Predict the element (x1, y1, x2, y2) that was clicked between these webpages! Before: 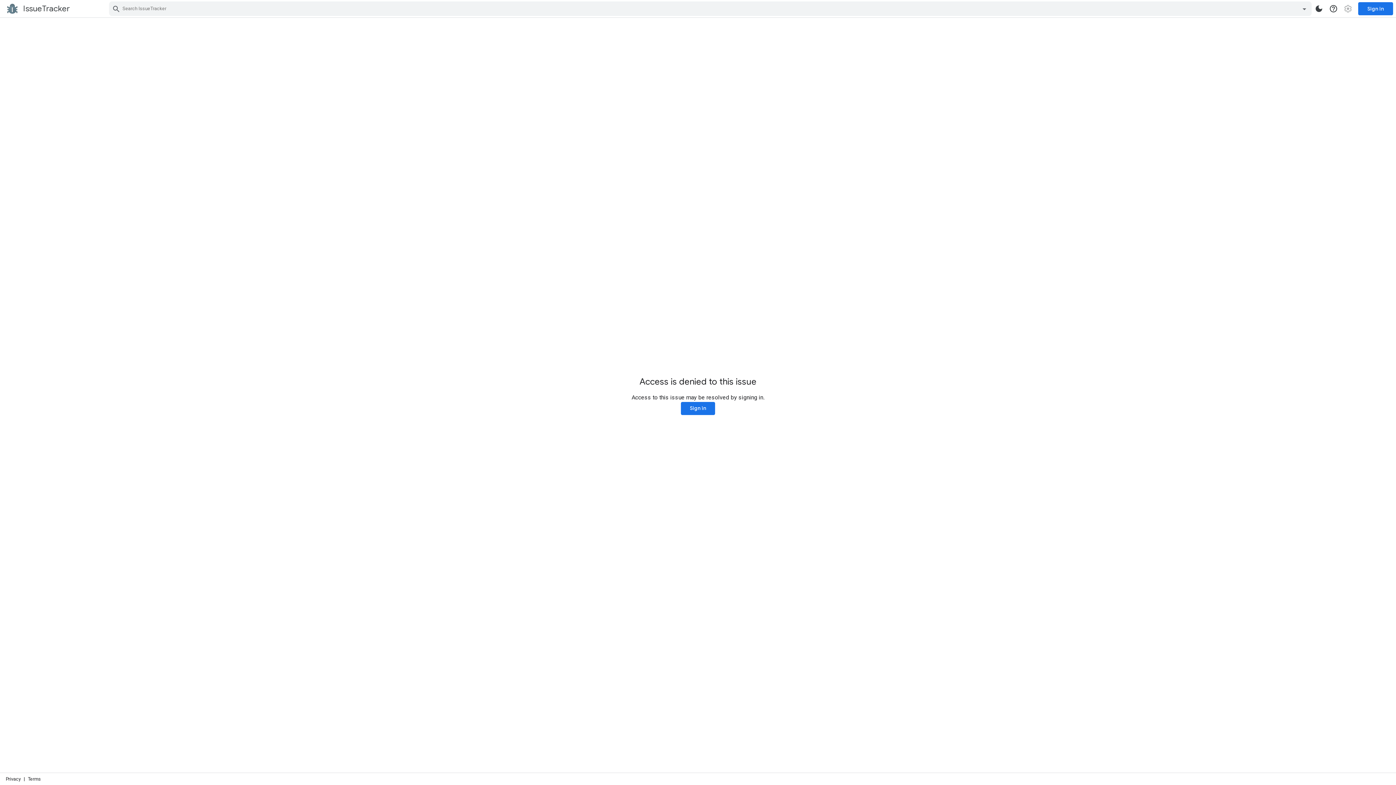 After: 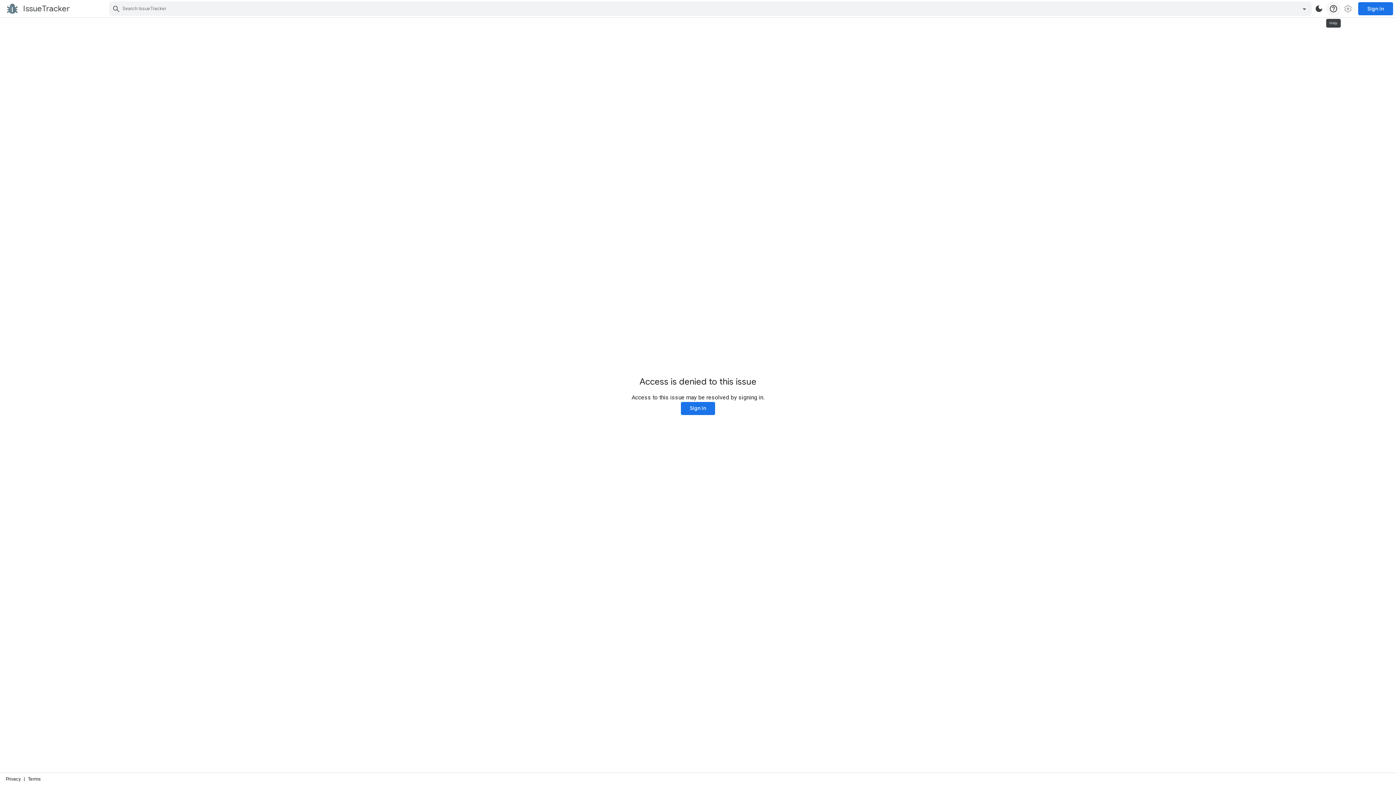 Action: bbox: (1326, 1, 1341, 16) label: help